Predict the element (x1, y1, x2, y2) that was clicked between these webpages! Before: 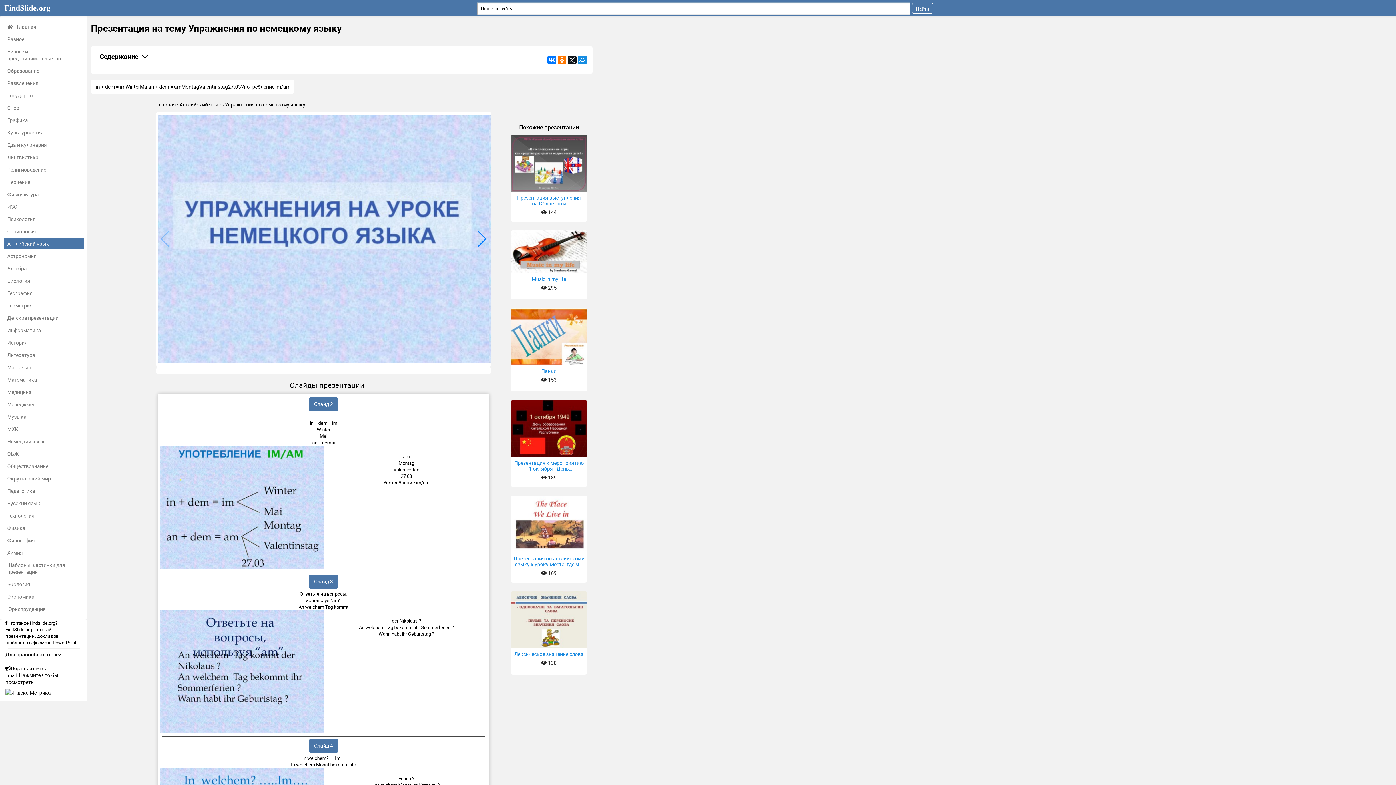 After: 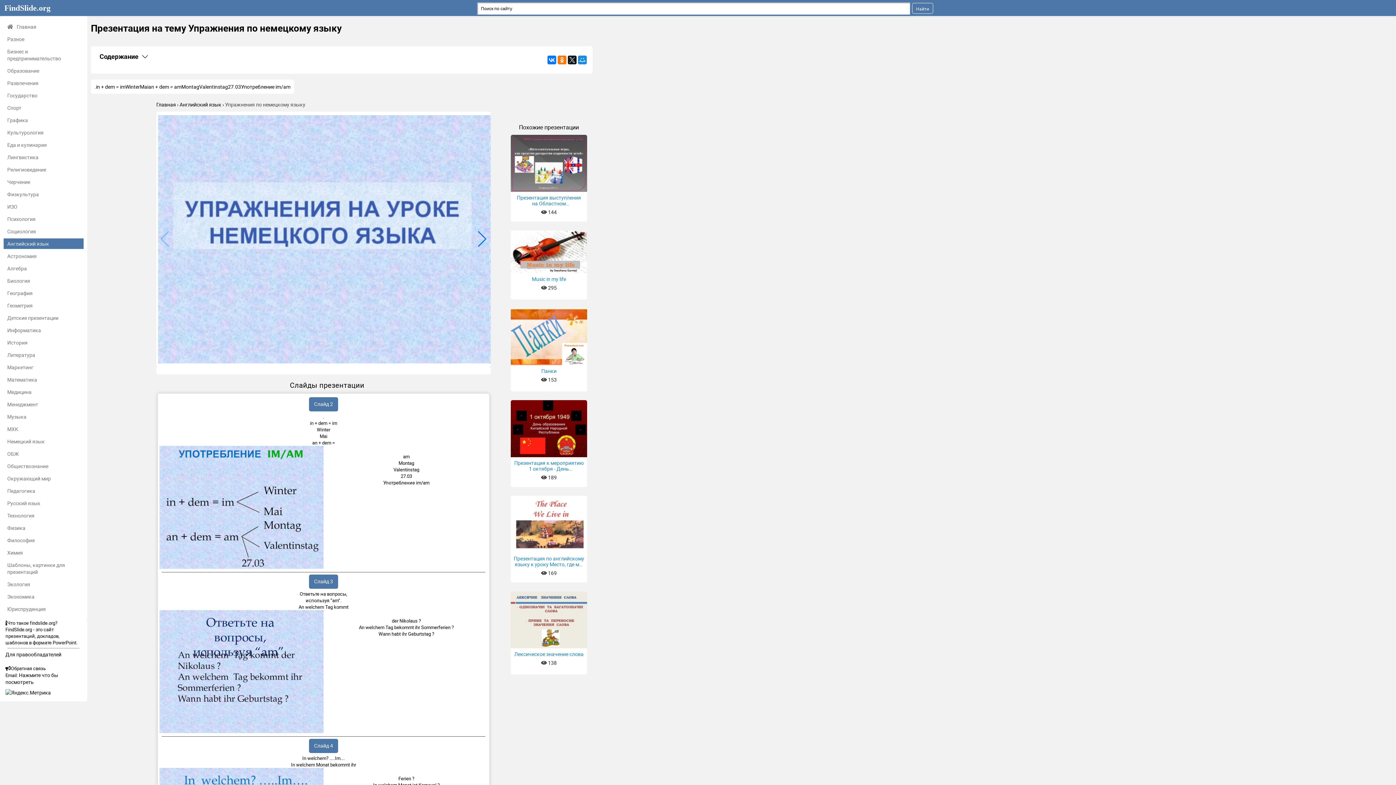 Action: bbox: (225, 101, 306, 108) label: Упражнения по немецкому языку 